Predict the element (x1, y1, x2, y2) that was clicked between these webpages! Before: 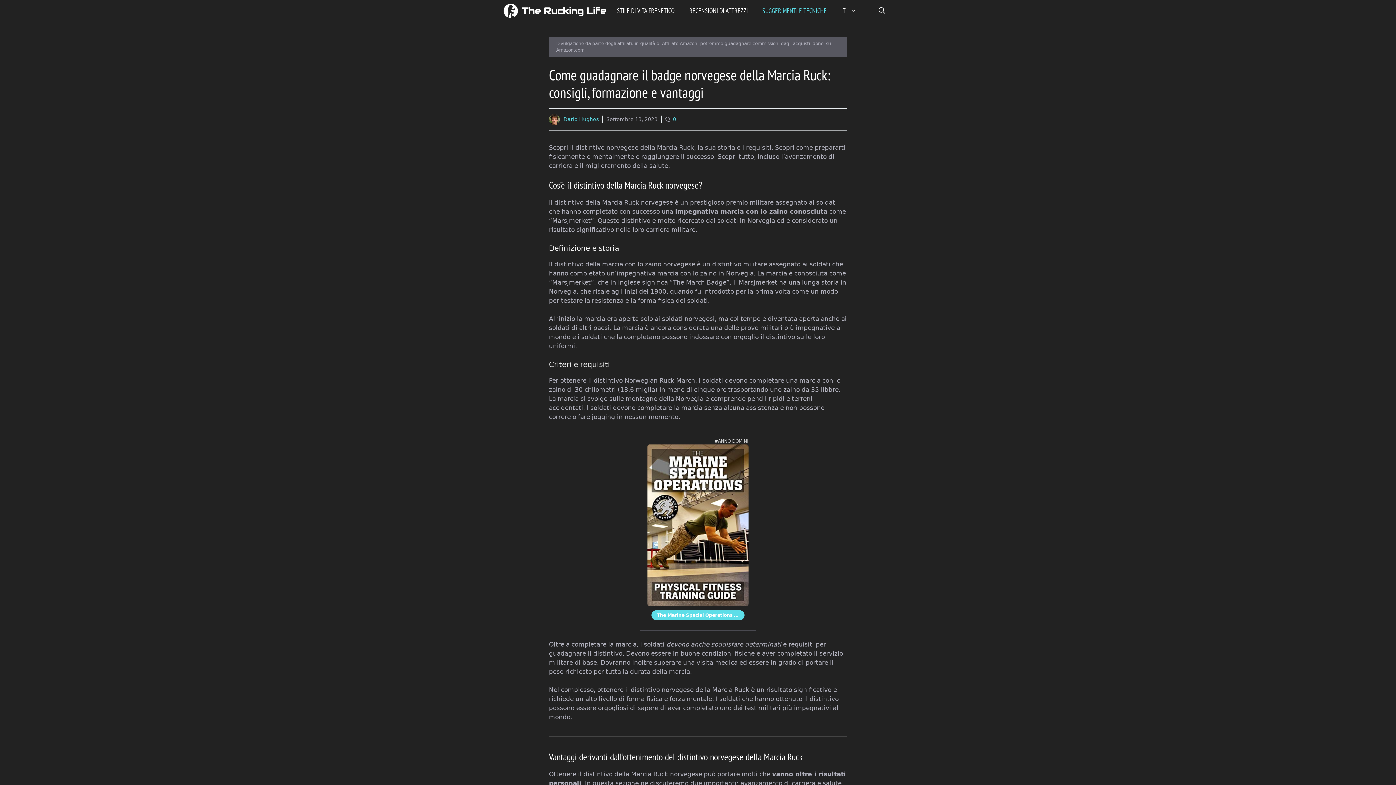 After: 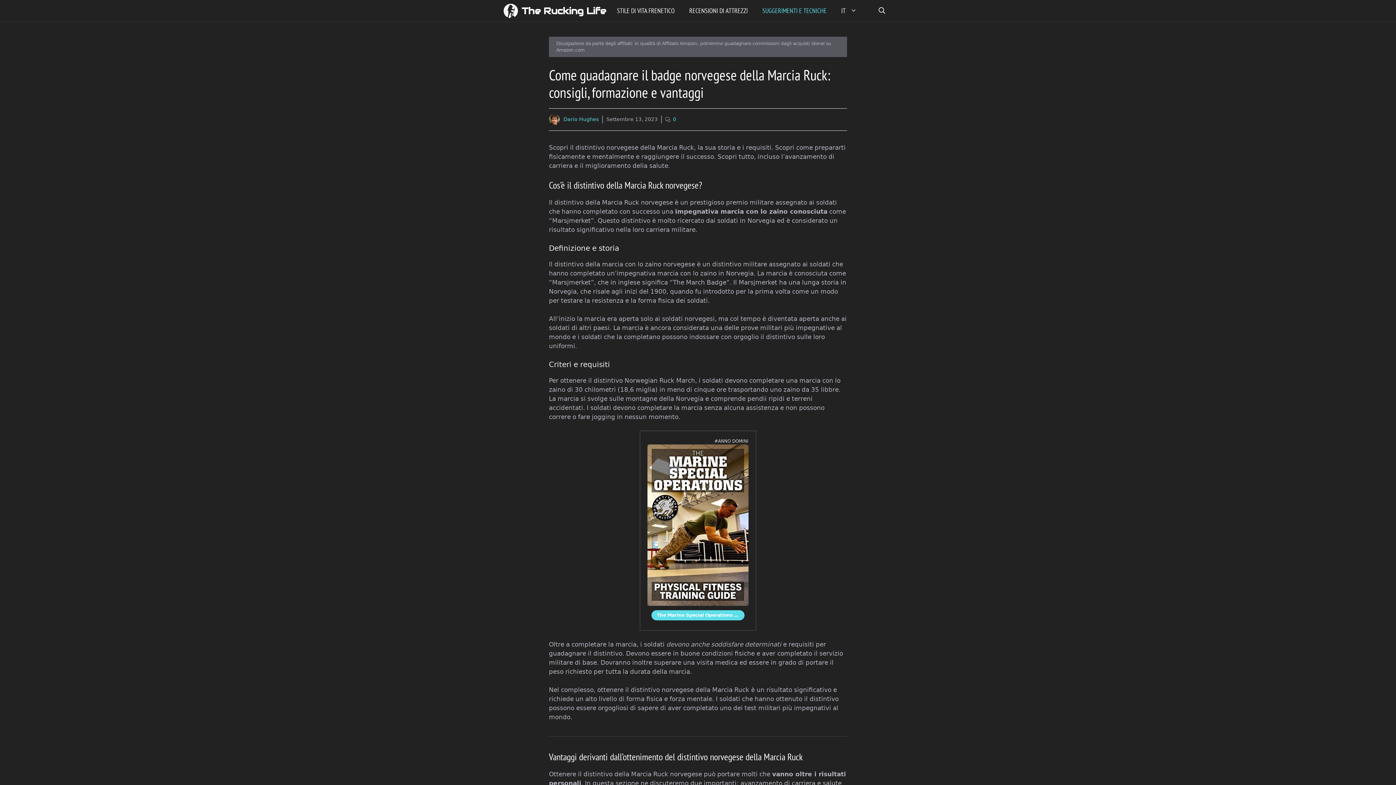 Action: bbox: (647, 600, 748, 622) label: The Marine Special Operations Physical Fitness Training Guide: Get Marine Fit in 10 Weeks - Current, Pocket-size Edition (Carlile Military Library)